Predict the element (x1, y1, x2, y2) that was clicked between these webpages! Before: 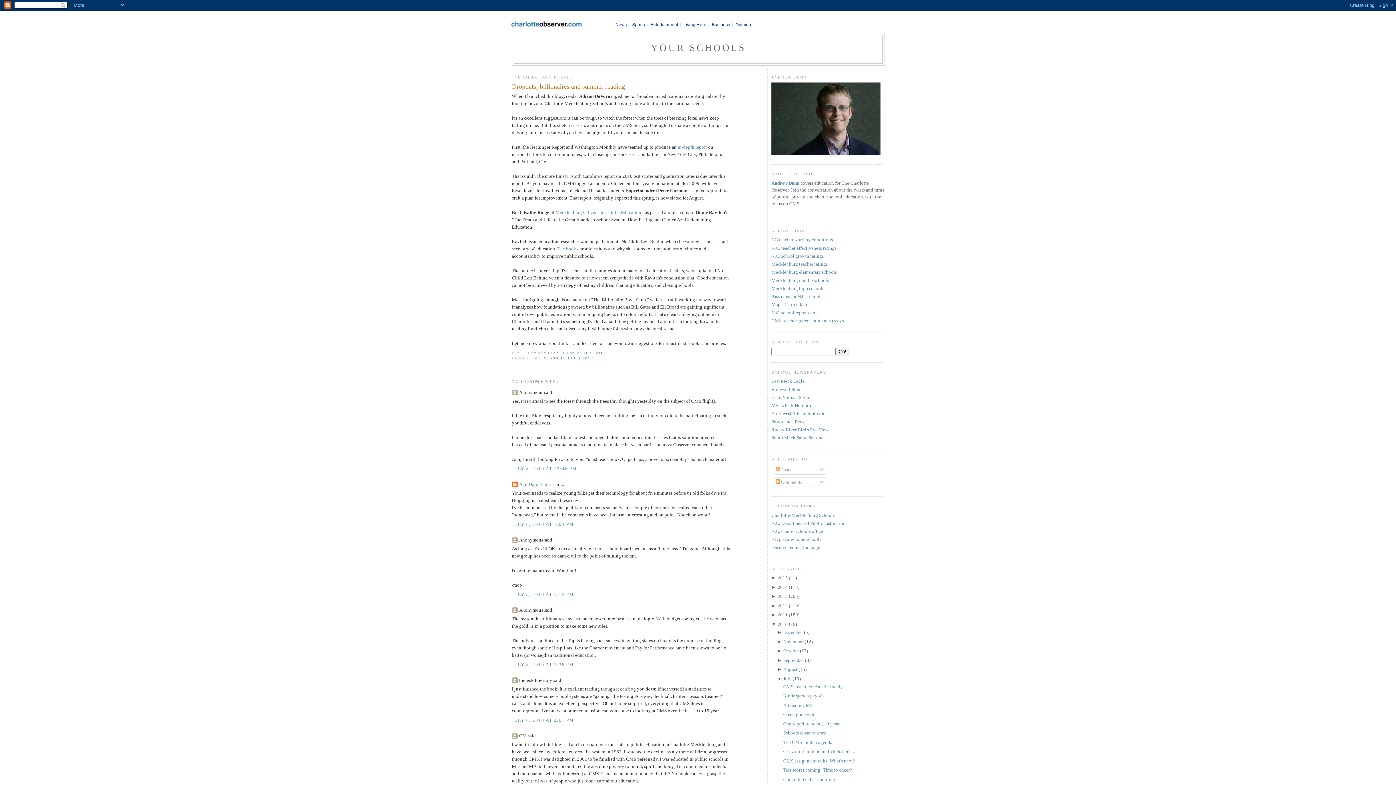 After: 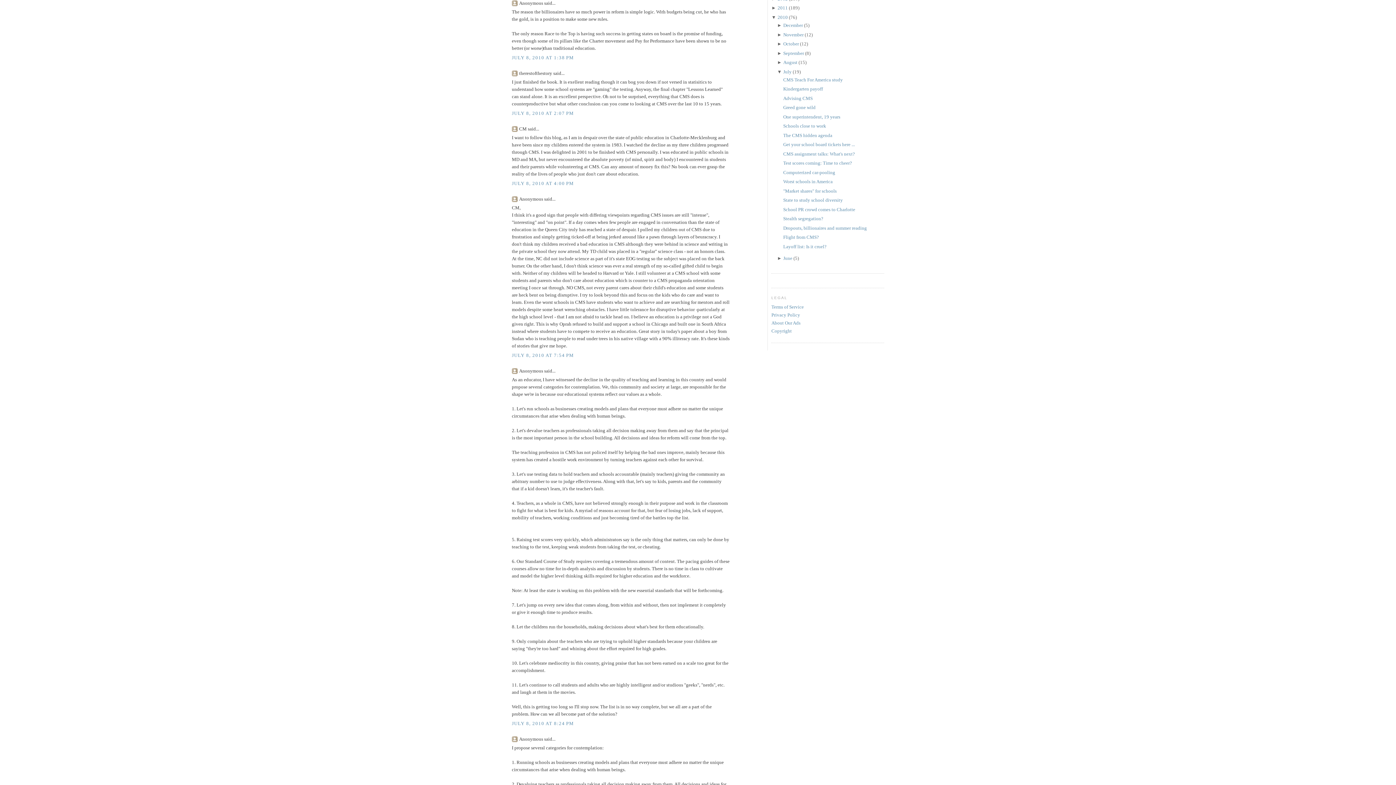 Action: bbox: (512, 662, 574, 667) label: JULY 8, 2010 AT 1:38 PM